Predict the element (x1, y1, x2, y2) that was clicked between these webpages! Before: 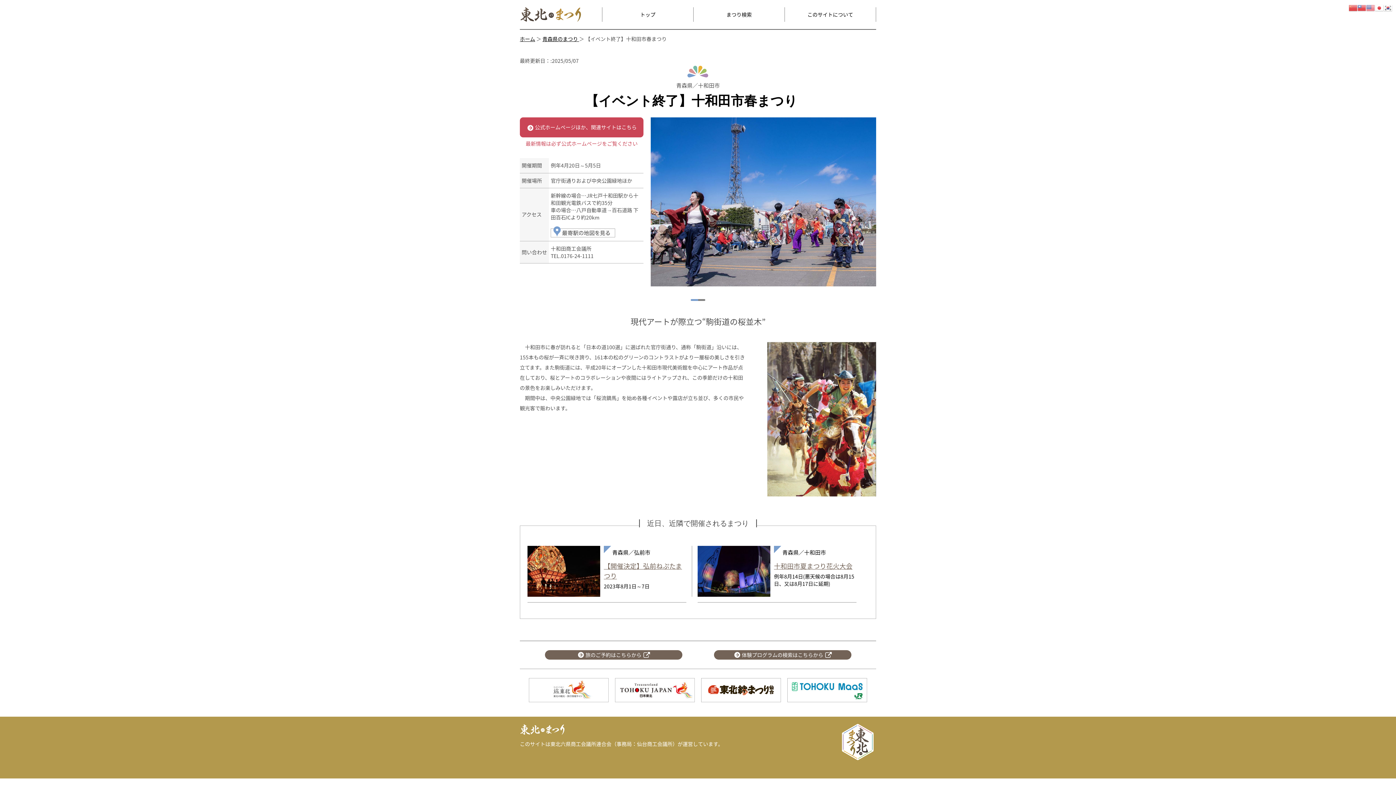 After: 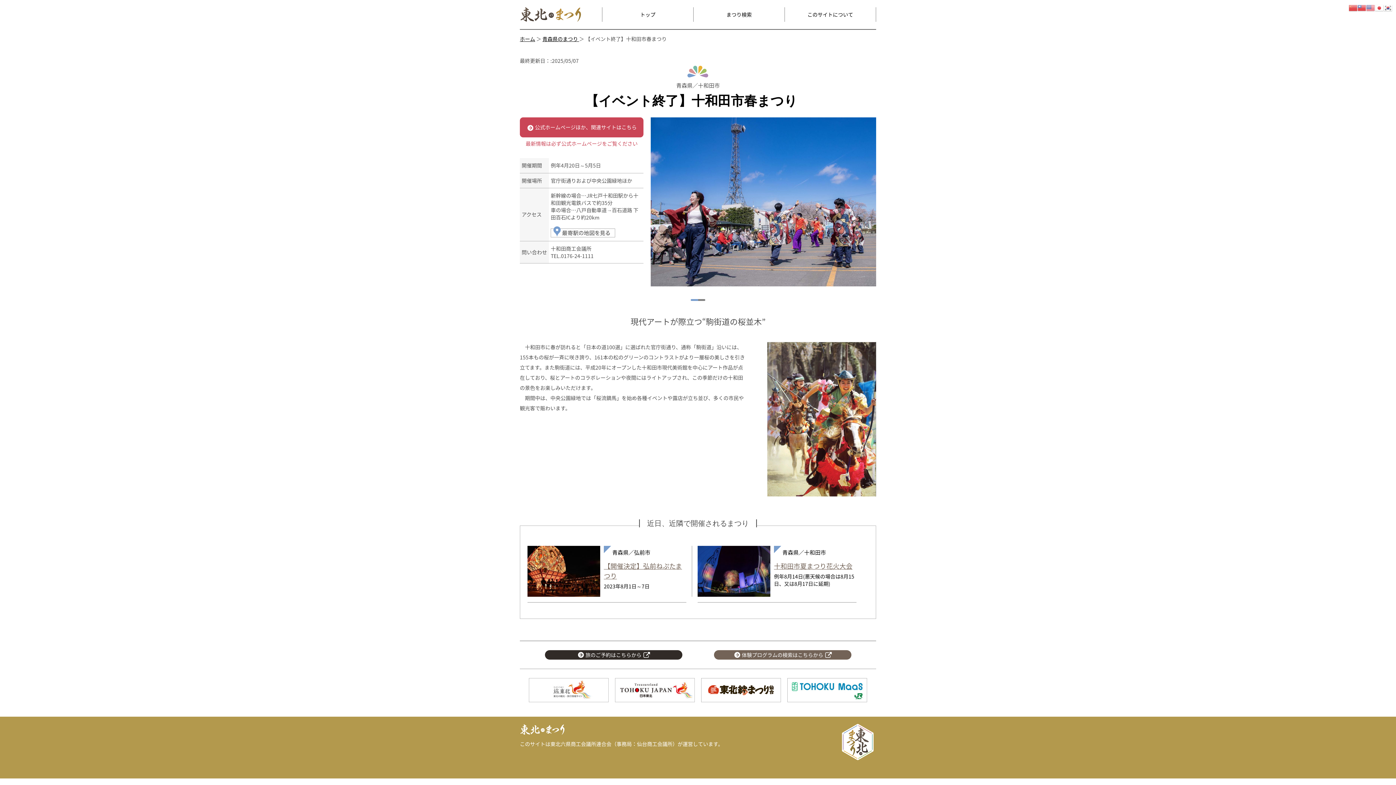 Action: label:  旅のご予約はこちらから  bbox: (544, 650, 682, 659)